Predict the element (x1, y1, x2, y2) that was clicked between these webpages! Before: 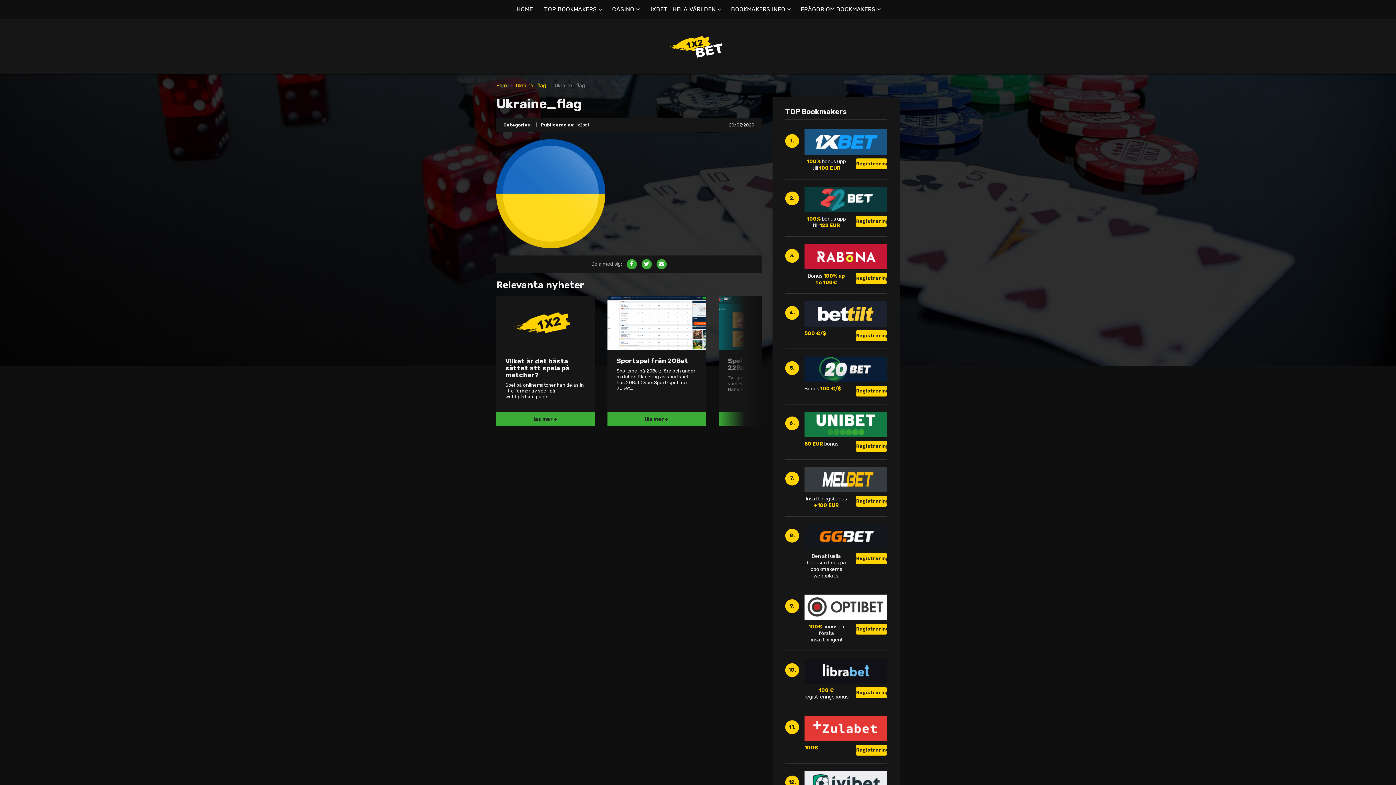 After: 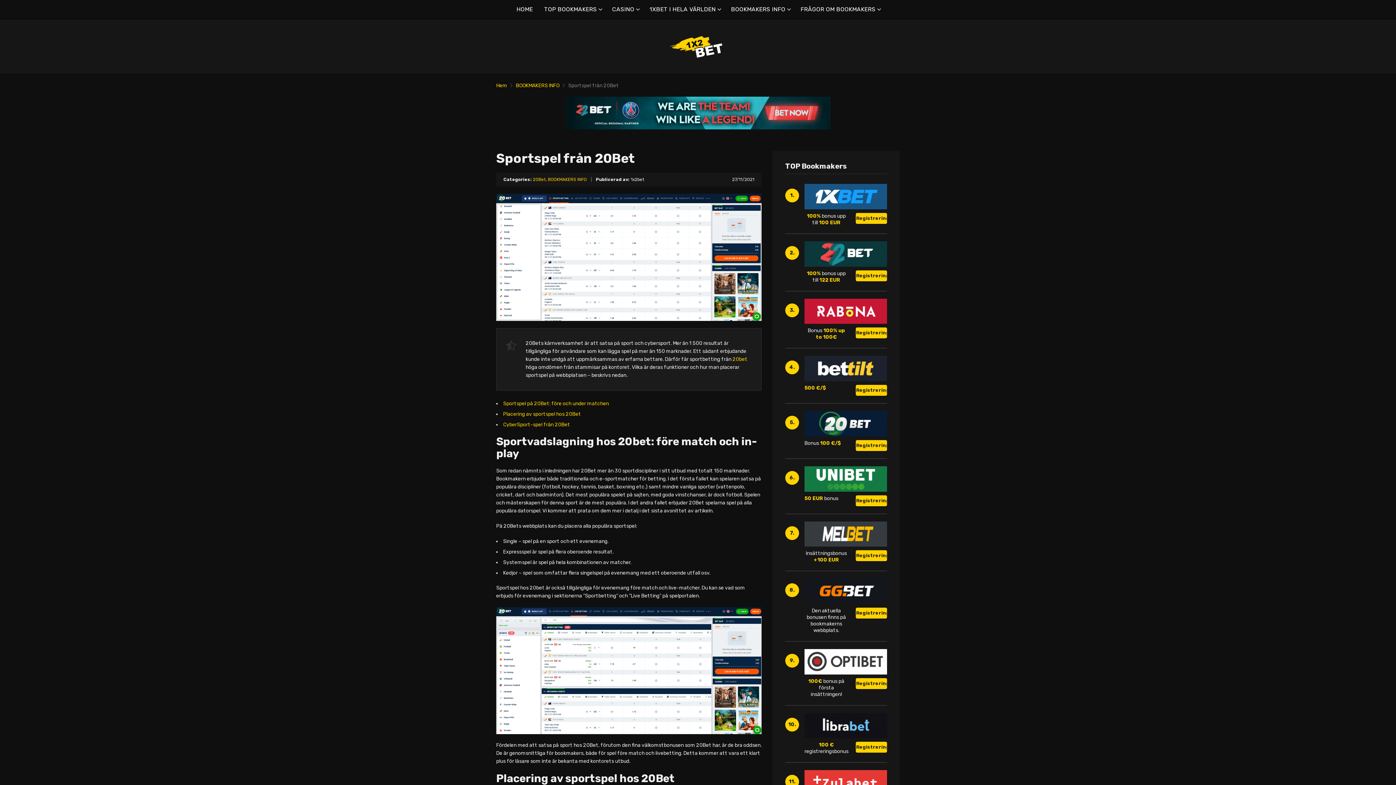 Action: label: läs mer + bbox: (607, 444, 706, 458)